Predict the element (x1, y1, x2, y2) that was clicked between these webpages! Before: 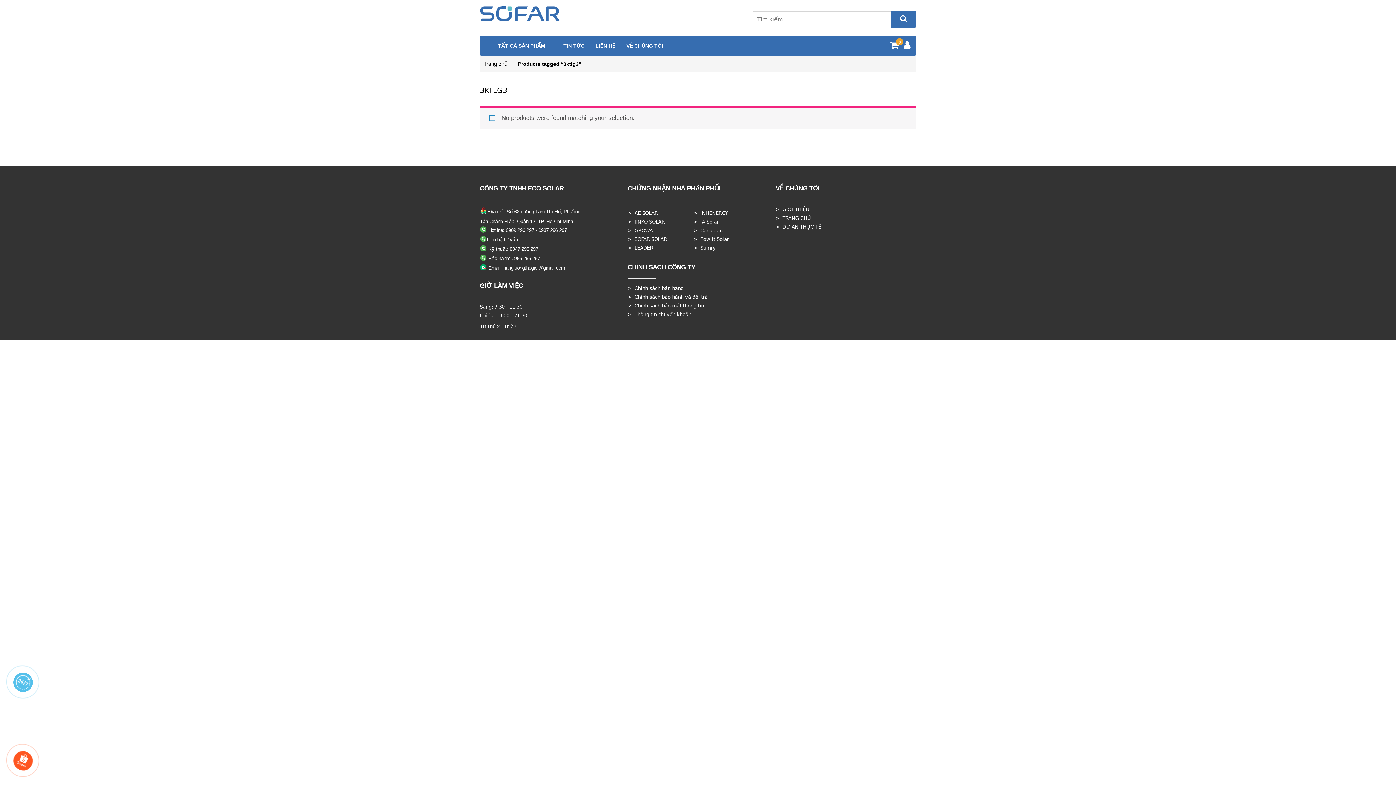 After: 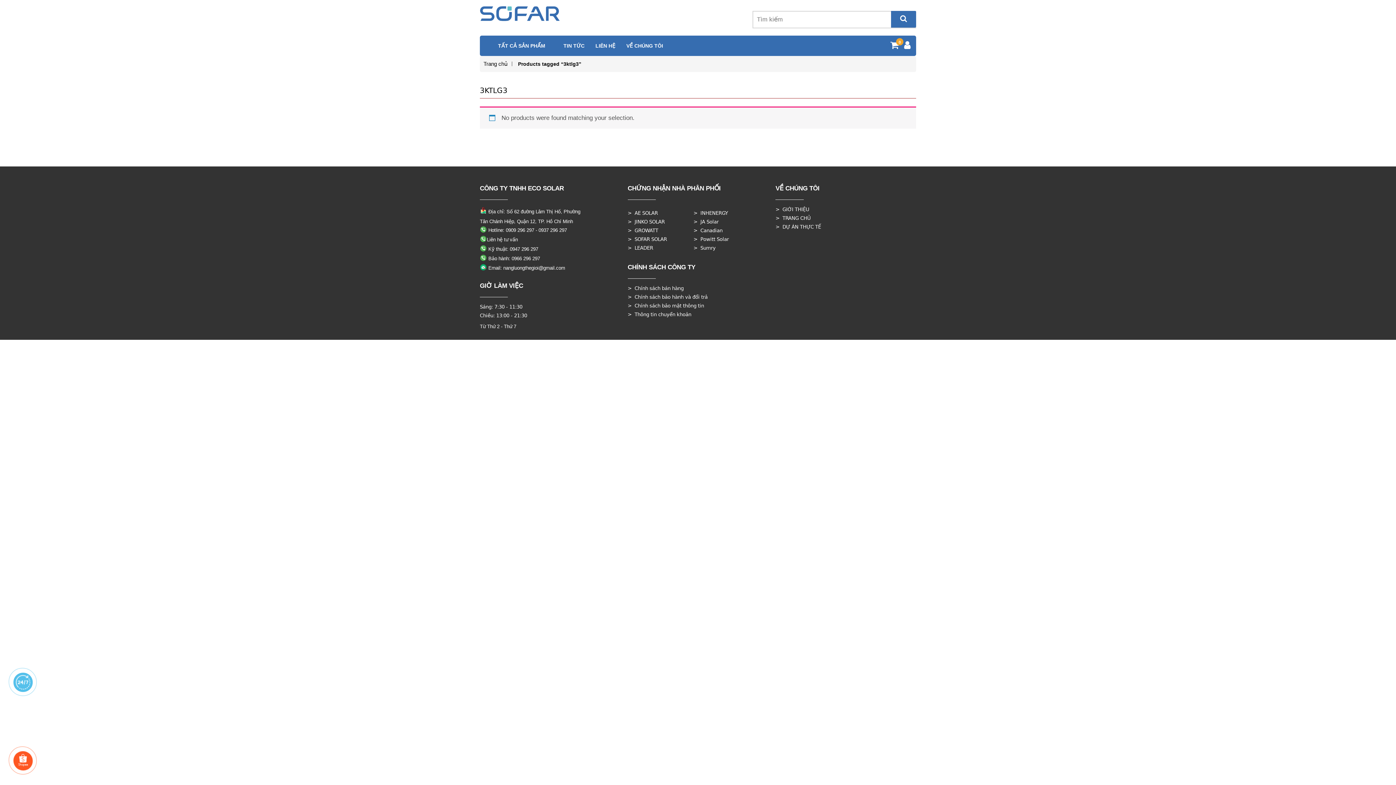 Action: label: >  GROWATT bbox: (627, 228, 658, 233)